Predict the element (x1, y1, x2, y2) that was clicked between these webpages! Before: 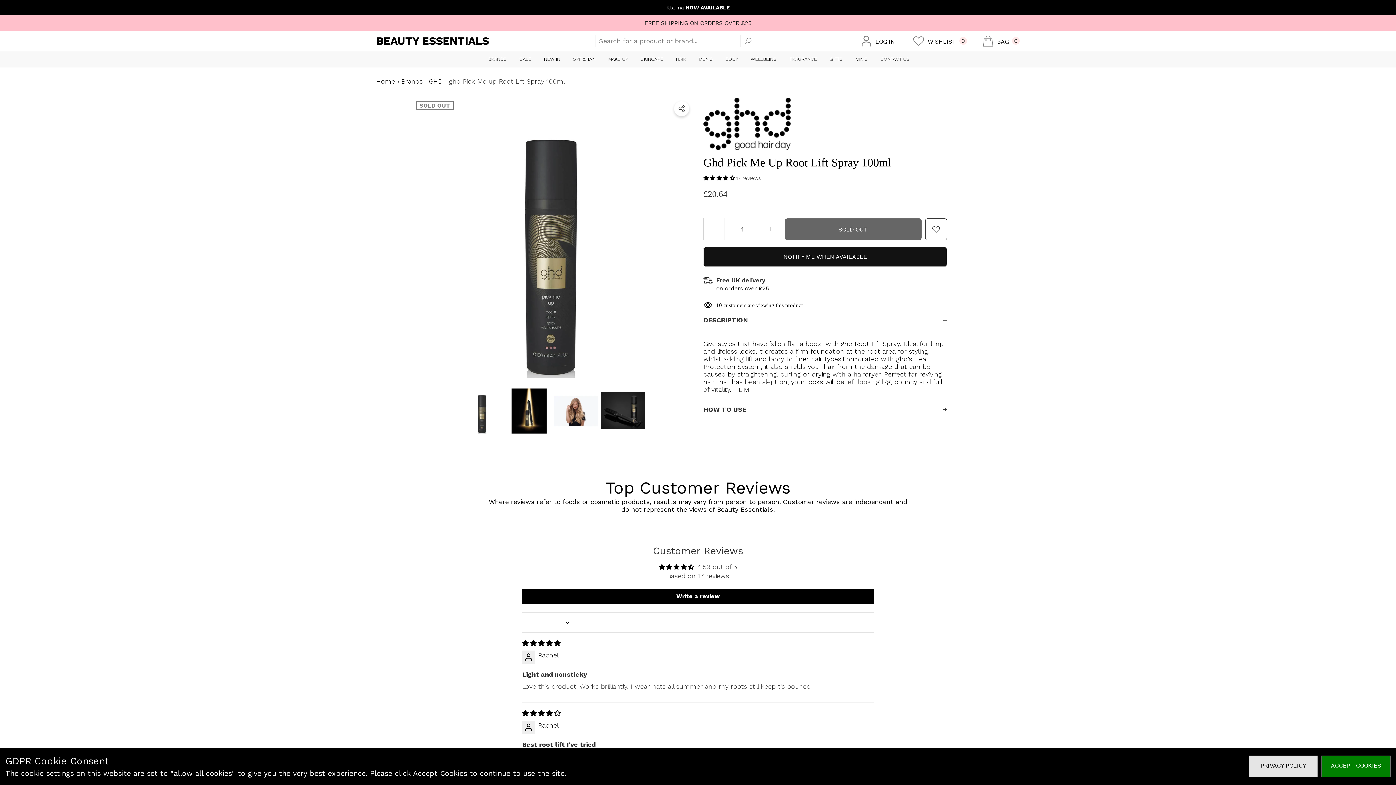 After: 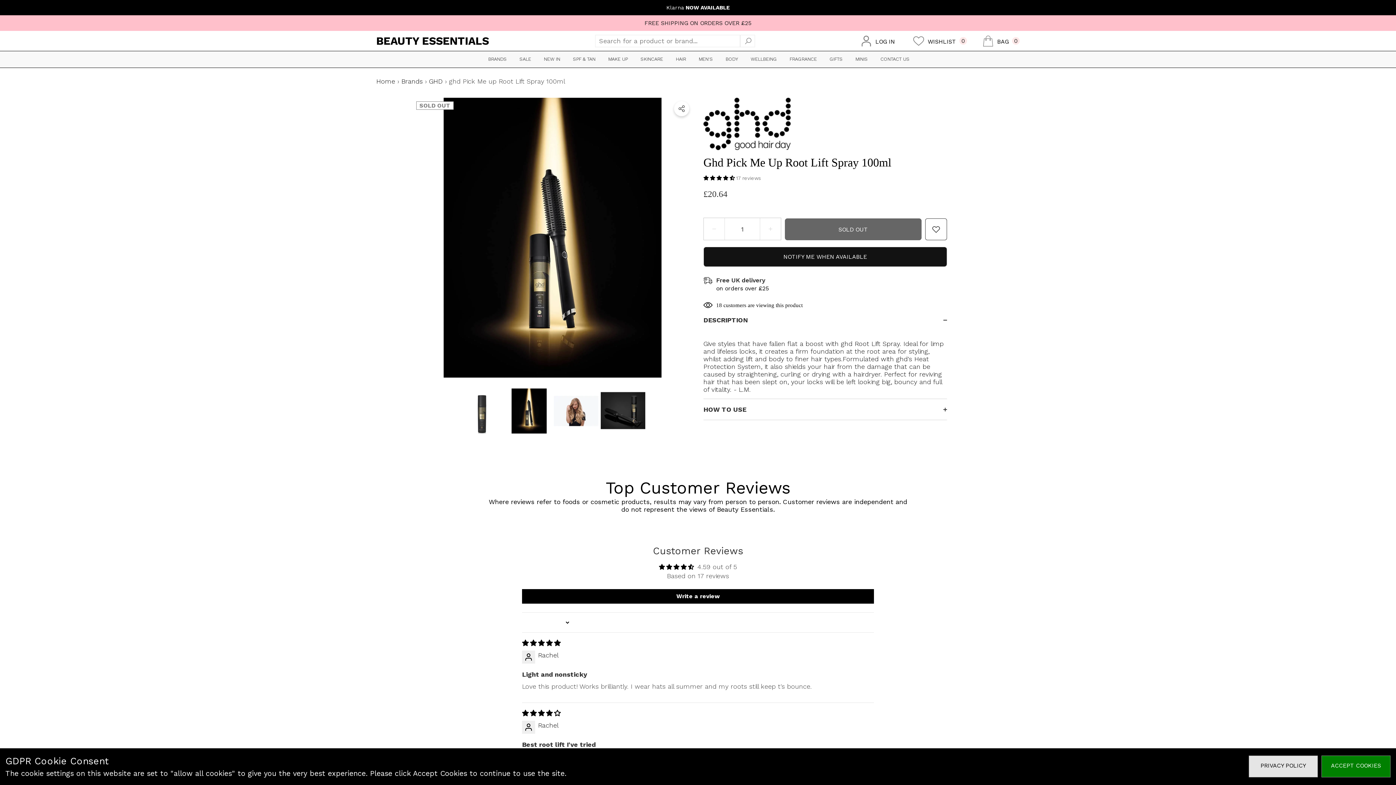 Action: bbox: (506, 388, 551, 433)